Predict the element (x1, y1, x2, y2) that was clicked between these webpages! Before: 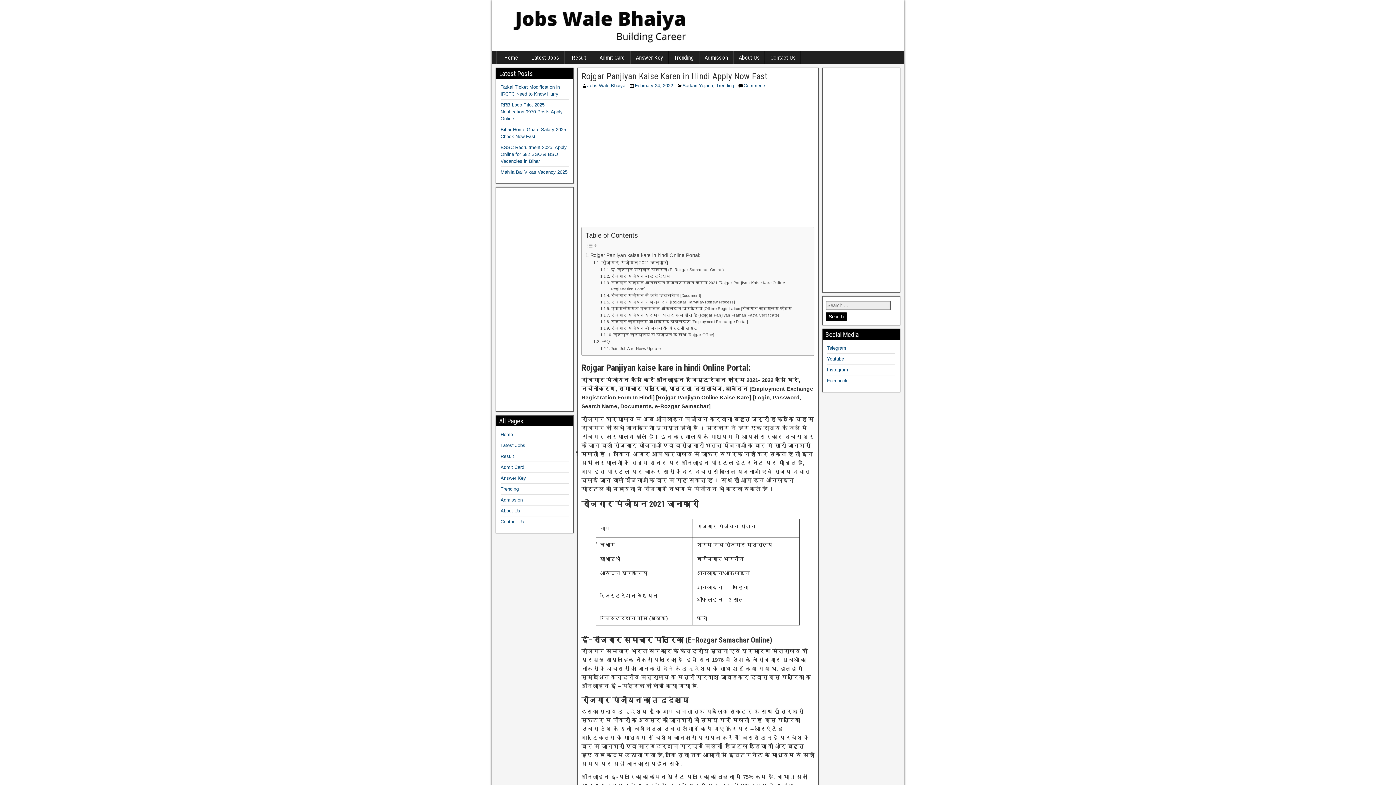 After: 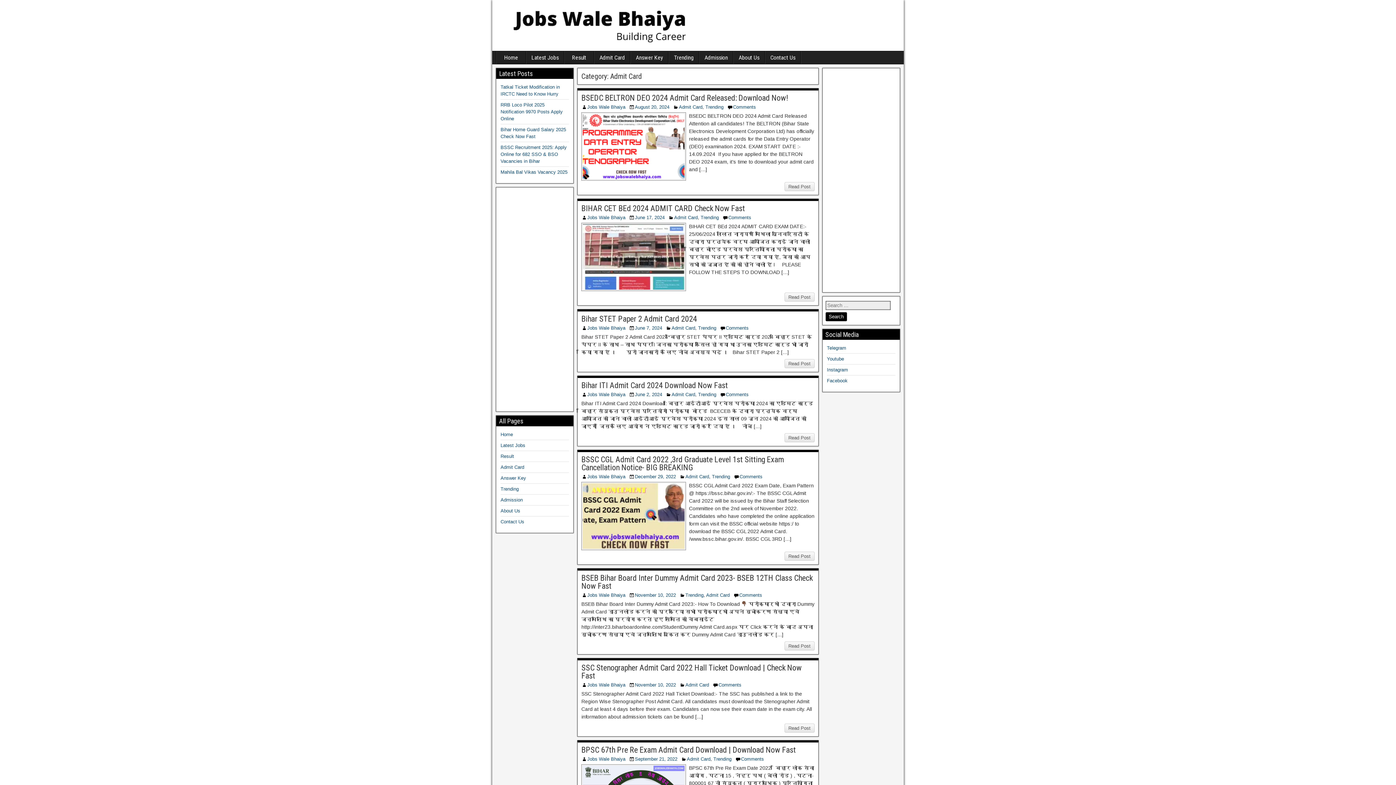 Action: bbox: (594, 51, 630, 64) label: Admit Card